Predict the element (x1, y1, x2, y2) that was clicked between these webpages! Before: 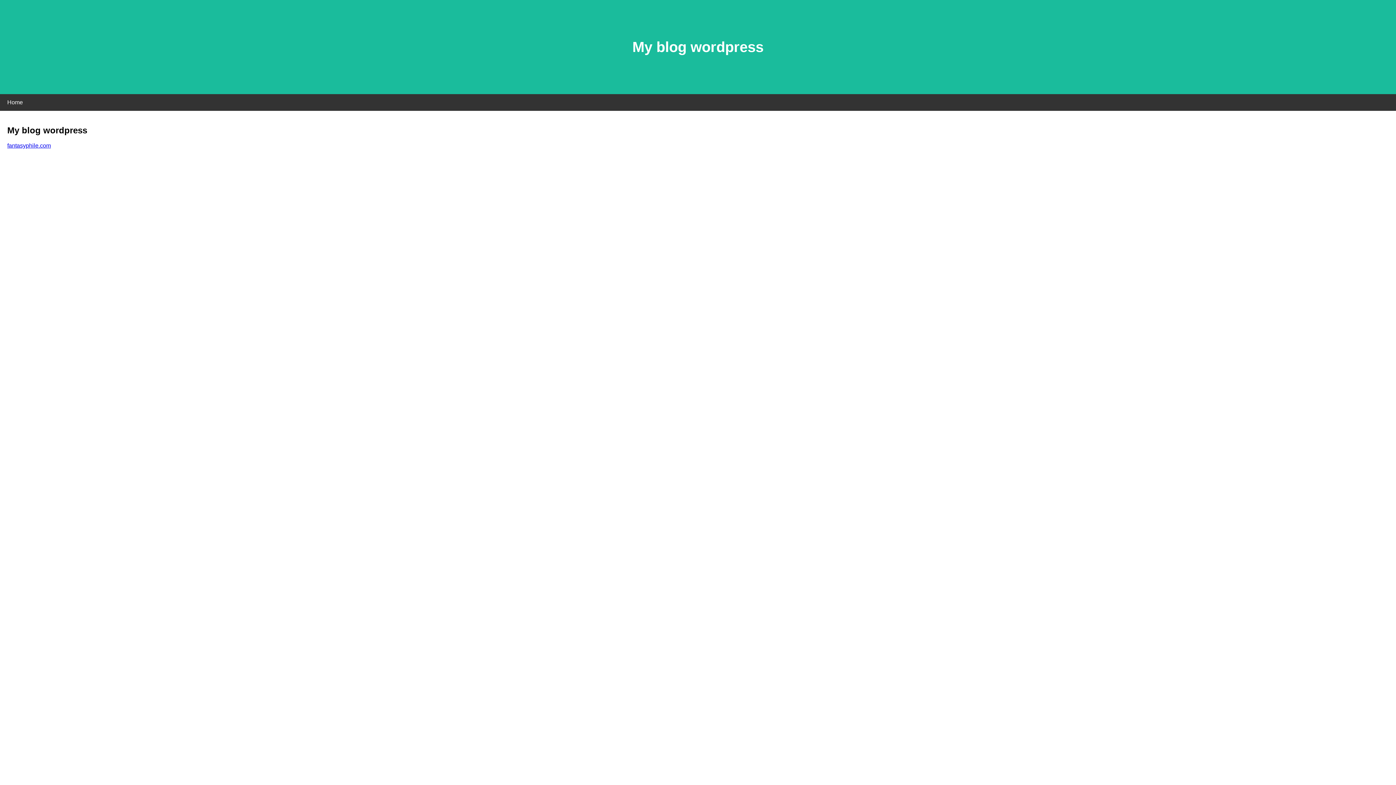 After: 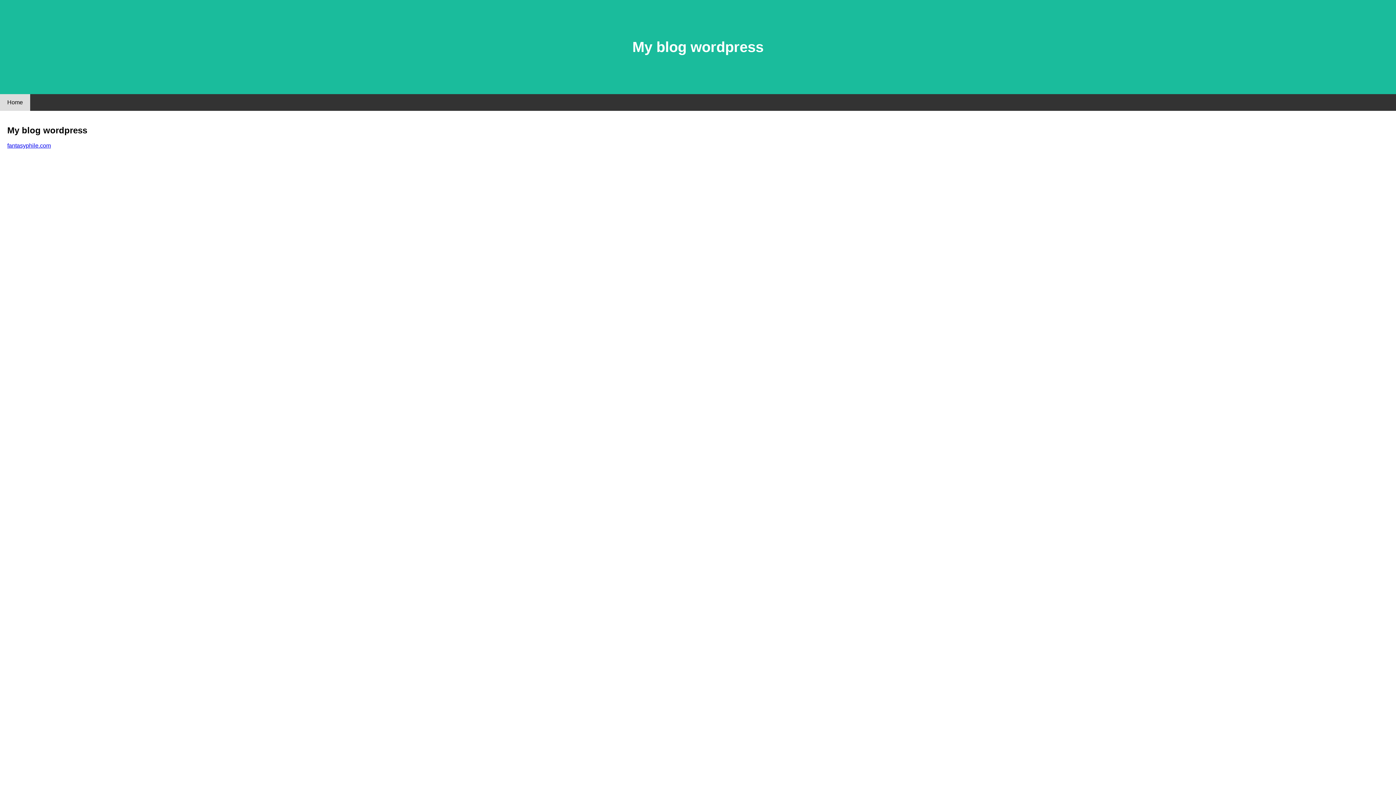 Action: bbox: (0, 94, 30, 110) label: Home